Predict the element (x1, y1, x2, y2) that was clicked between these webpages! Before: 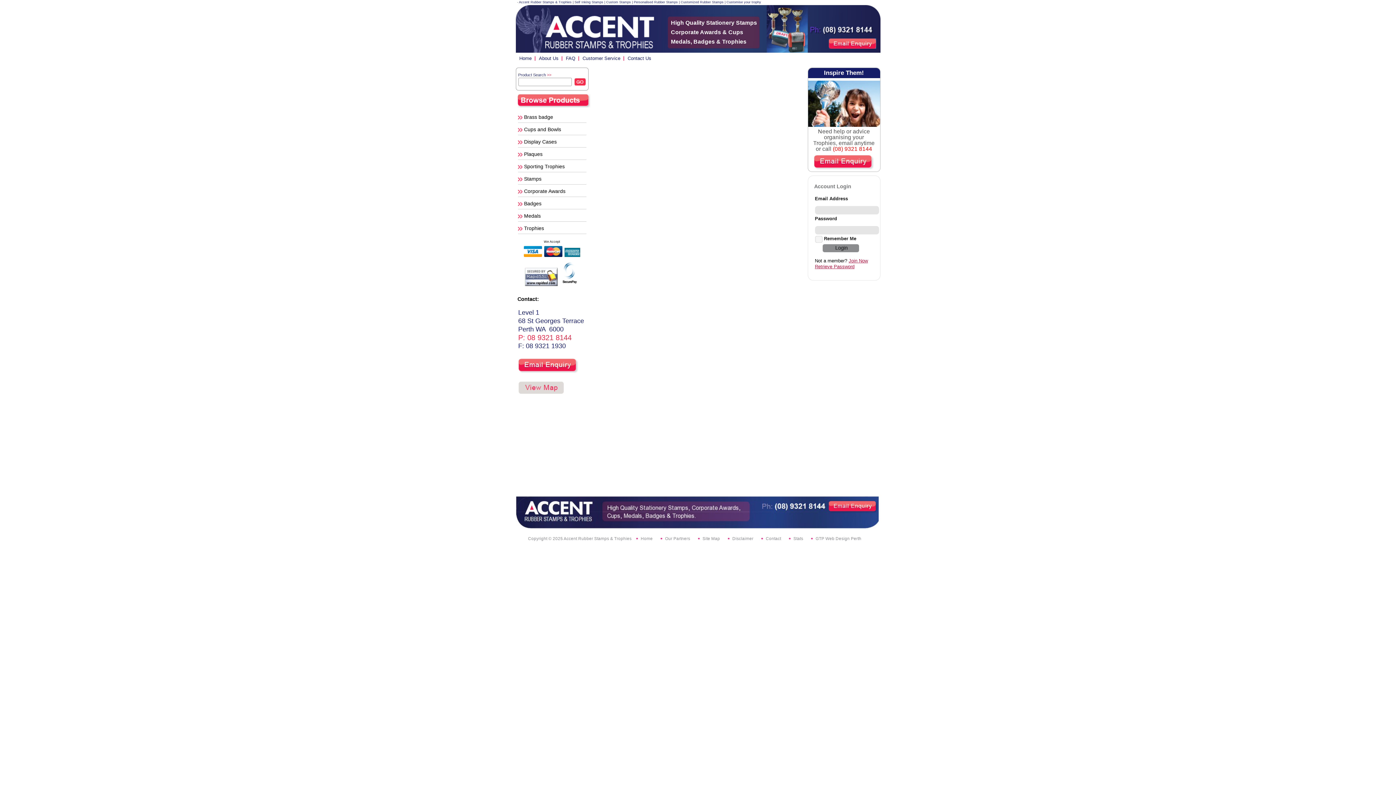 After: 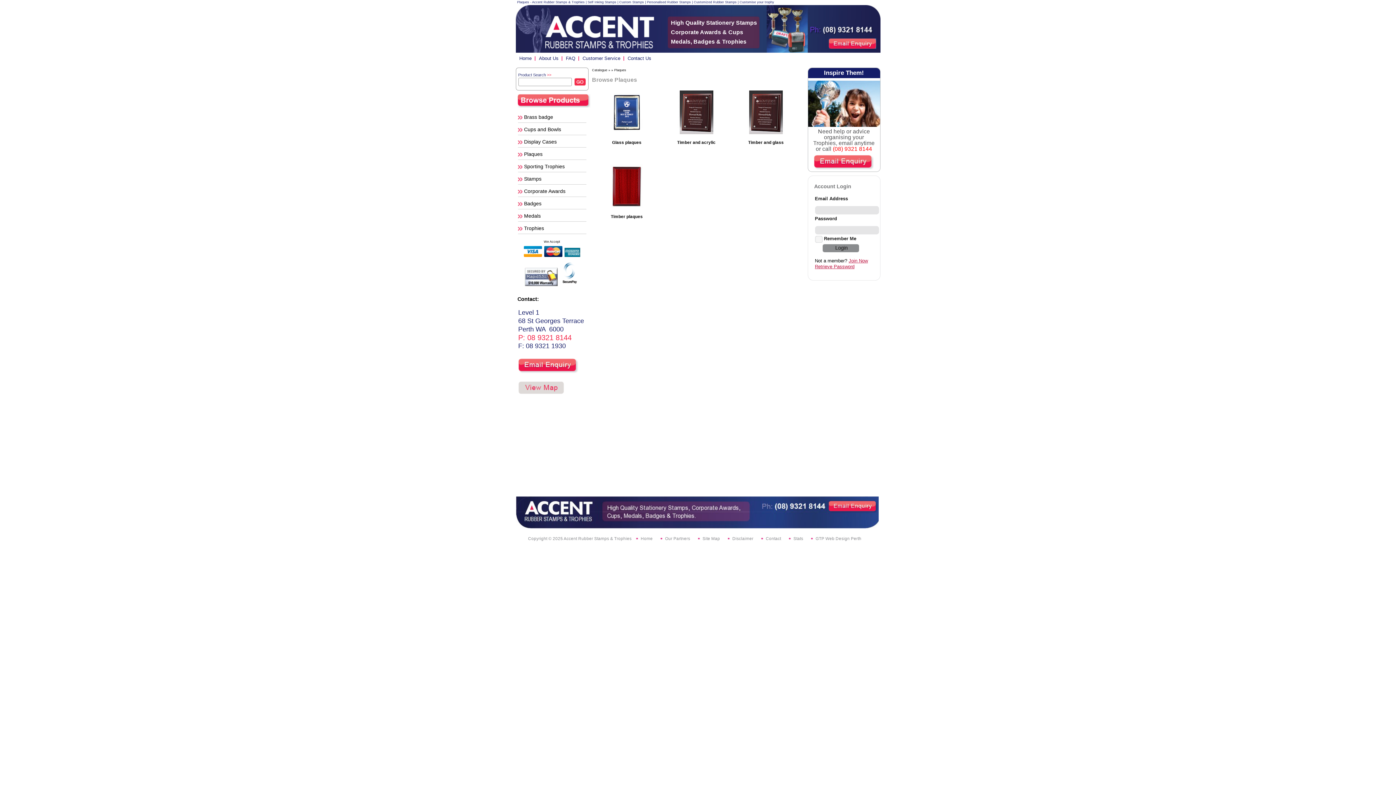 Action: label: Plaques bbox: (518, 149, 586, 160)